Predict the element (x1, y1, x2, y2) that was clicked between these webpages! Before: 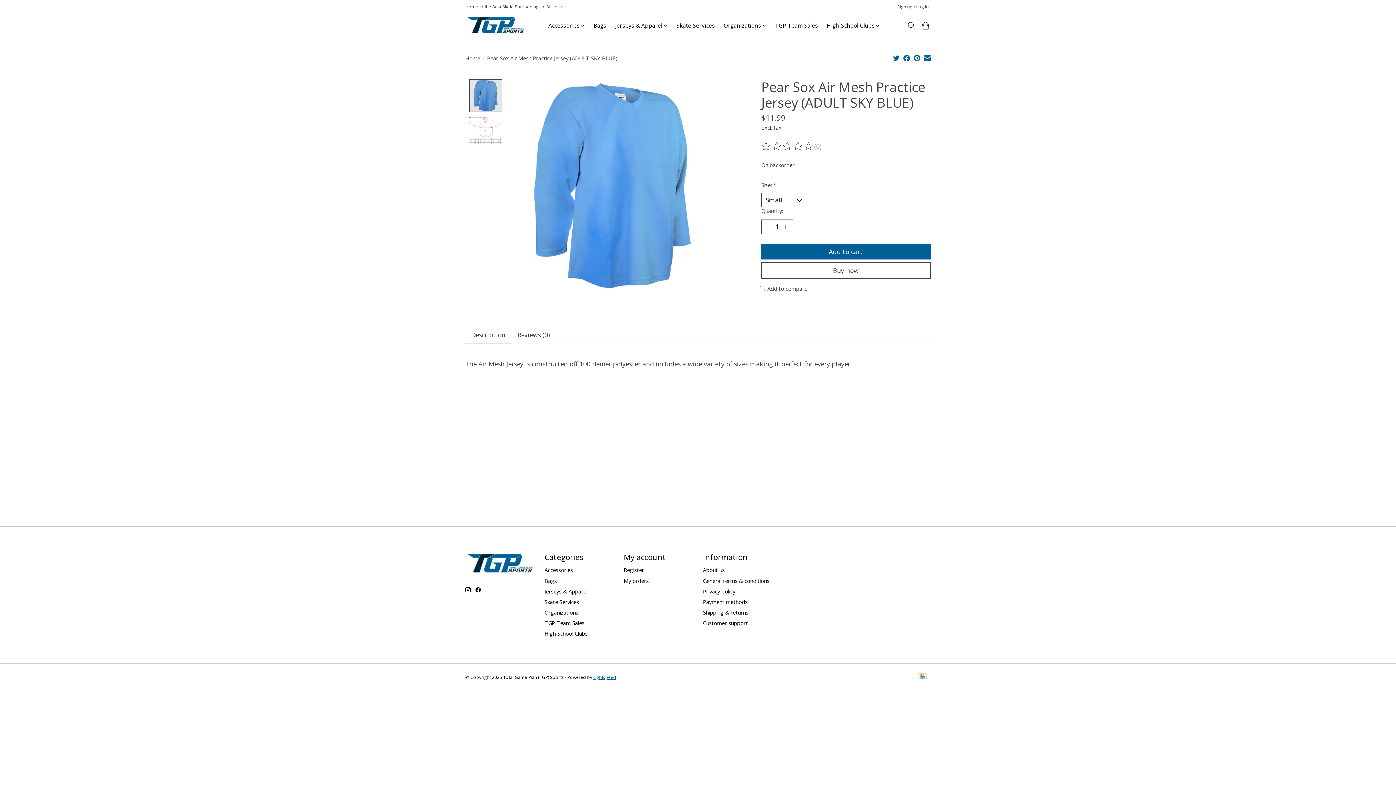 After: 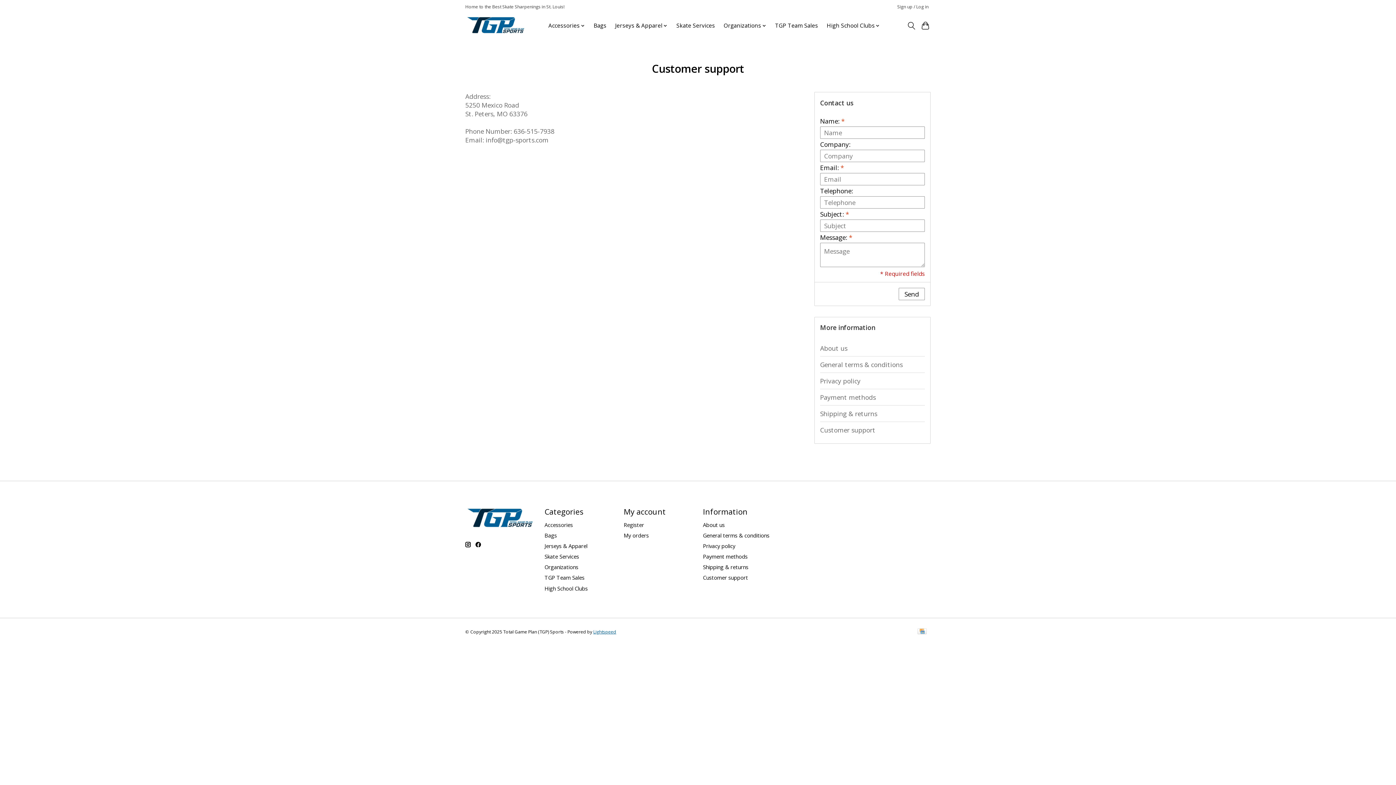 Action: label: Customer support bbox: (703, 619, 748, 626)